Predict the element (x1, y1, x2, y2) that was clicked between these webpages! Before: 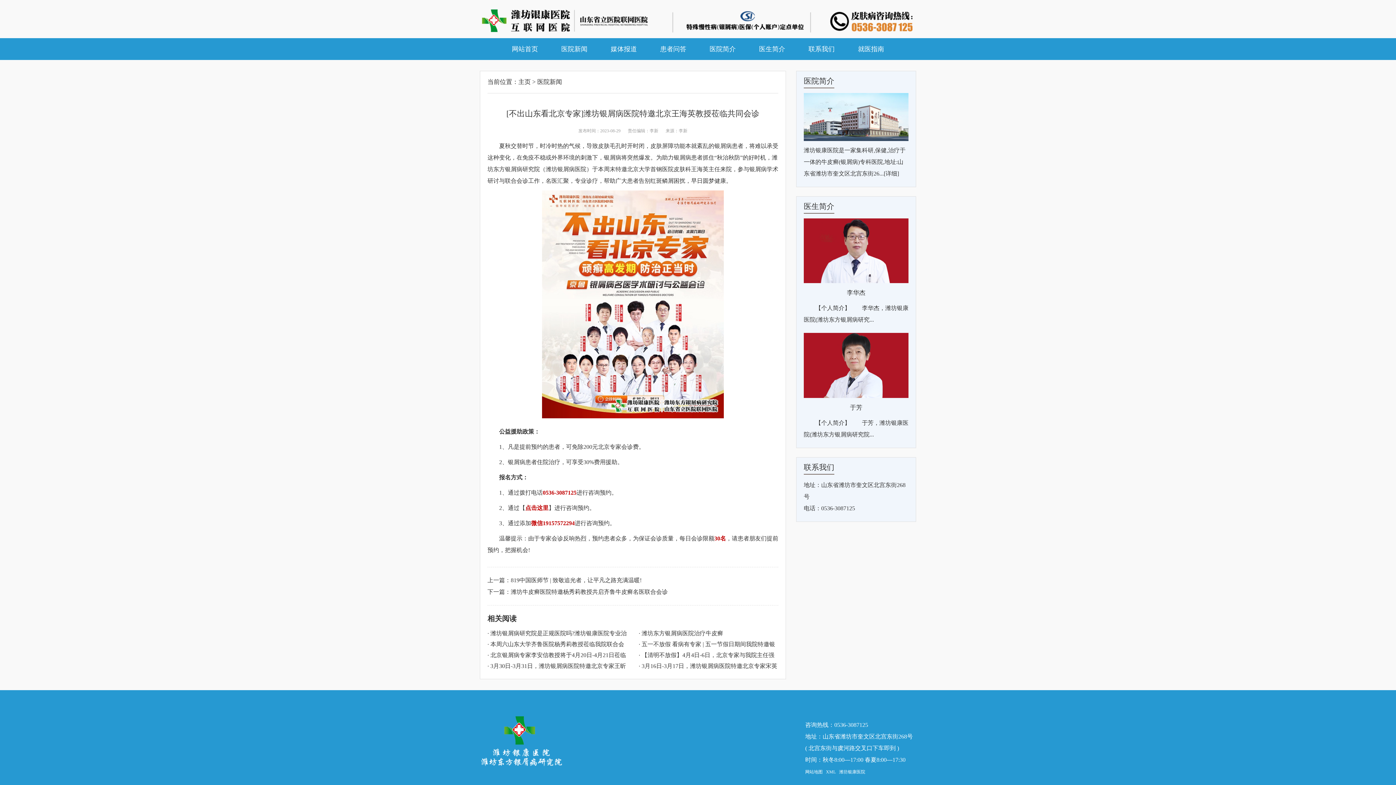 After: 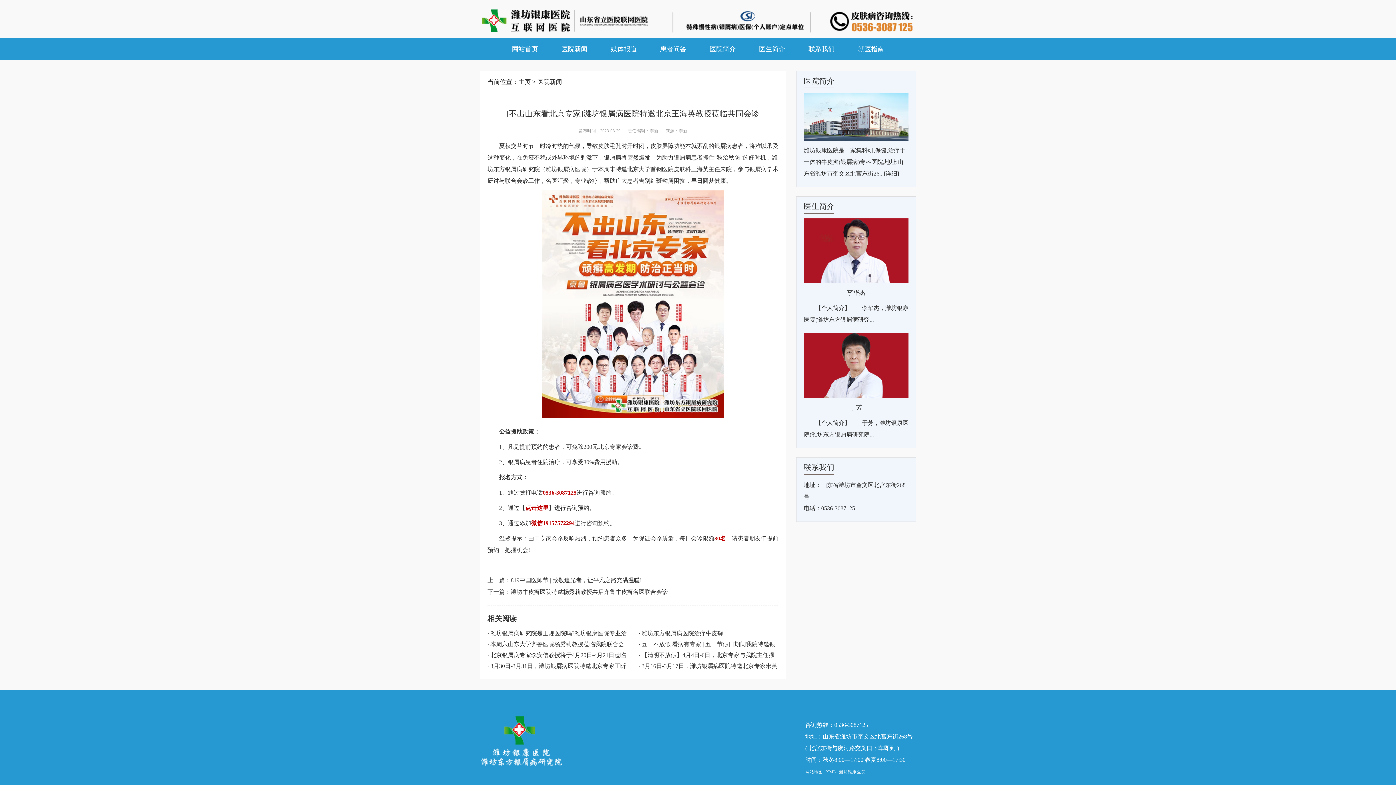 Action: bbox: (804, 76, 834, 85) label: 医院简介